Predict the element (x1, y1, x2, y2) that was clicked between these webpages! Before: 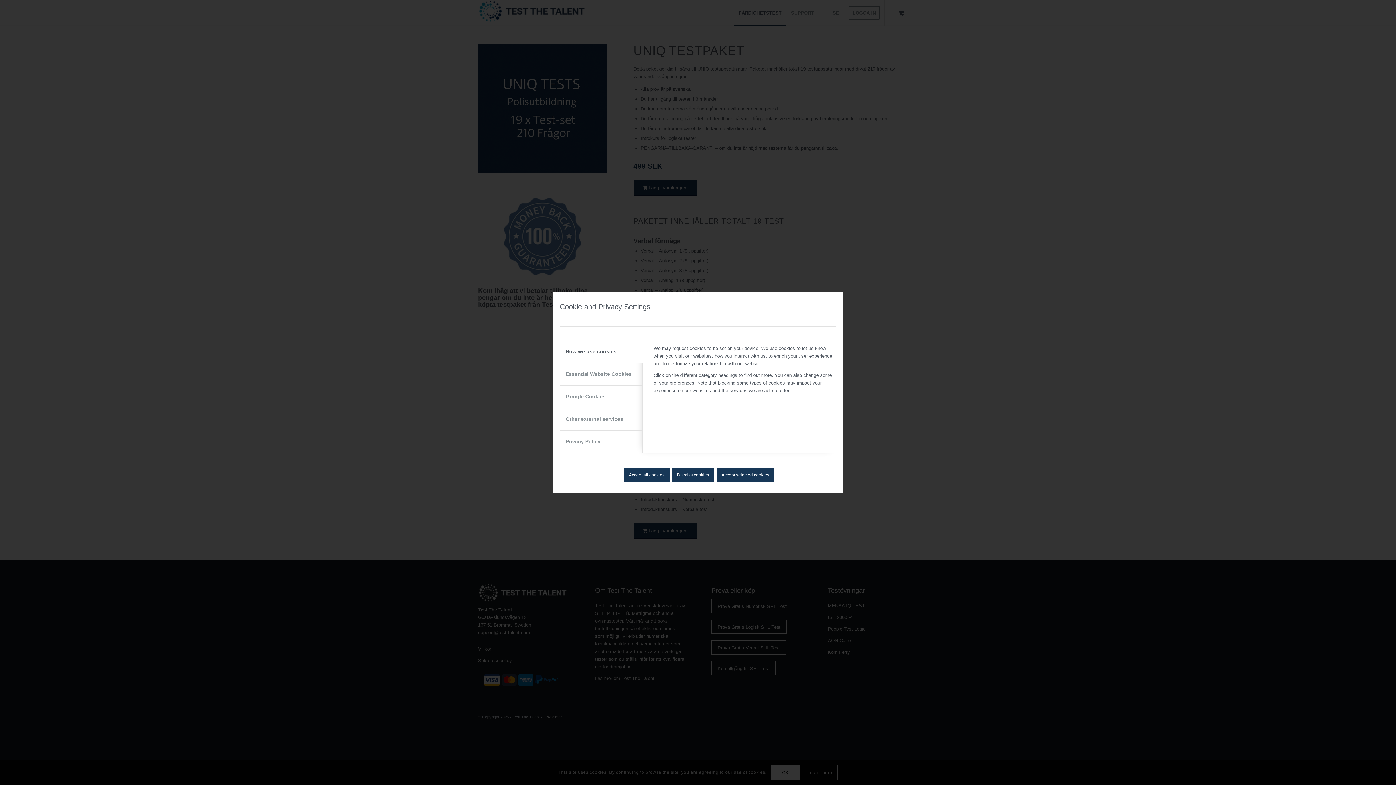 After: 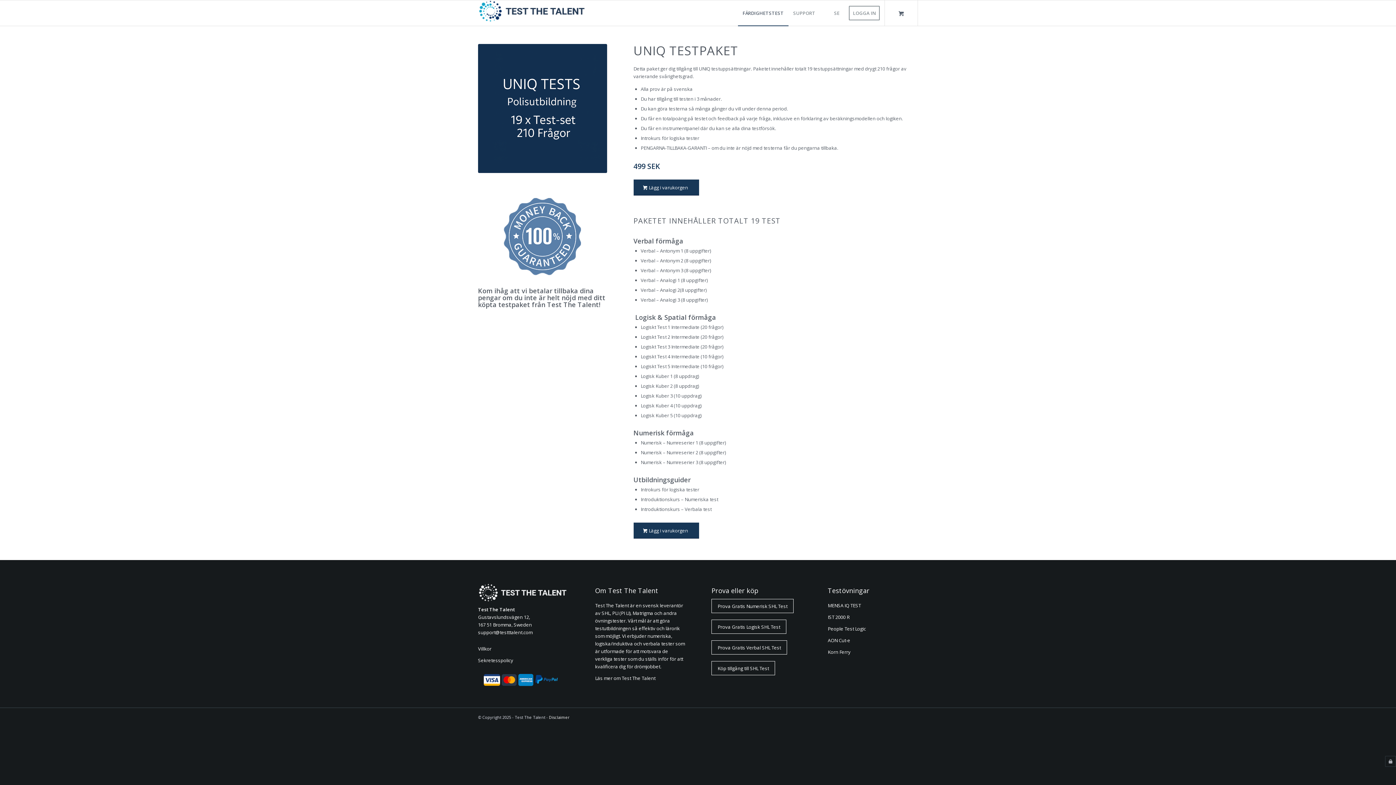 Action: label: Dismiss cookies bbox: (672, 467, 714, 482)